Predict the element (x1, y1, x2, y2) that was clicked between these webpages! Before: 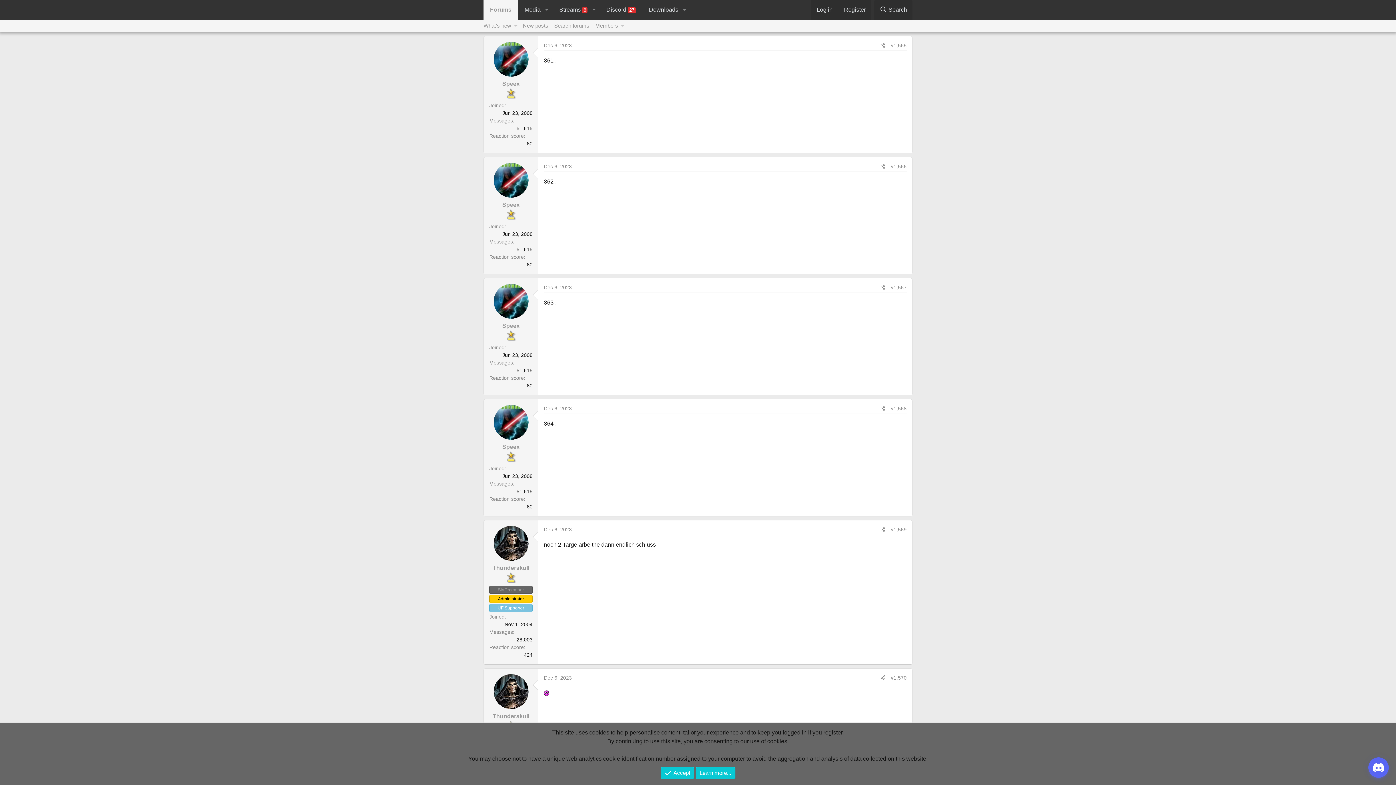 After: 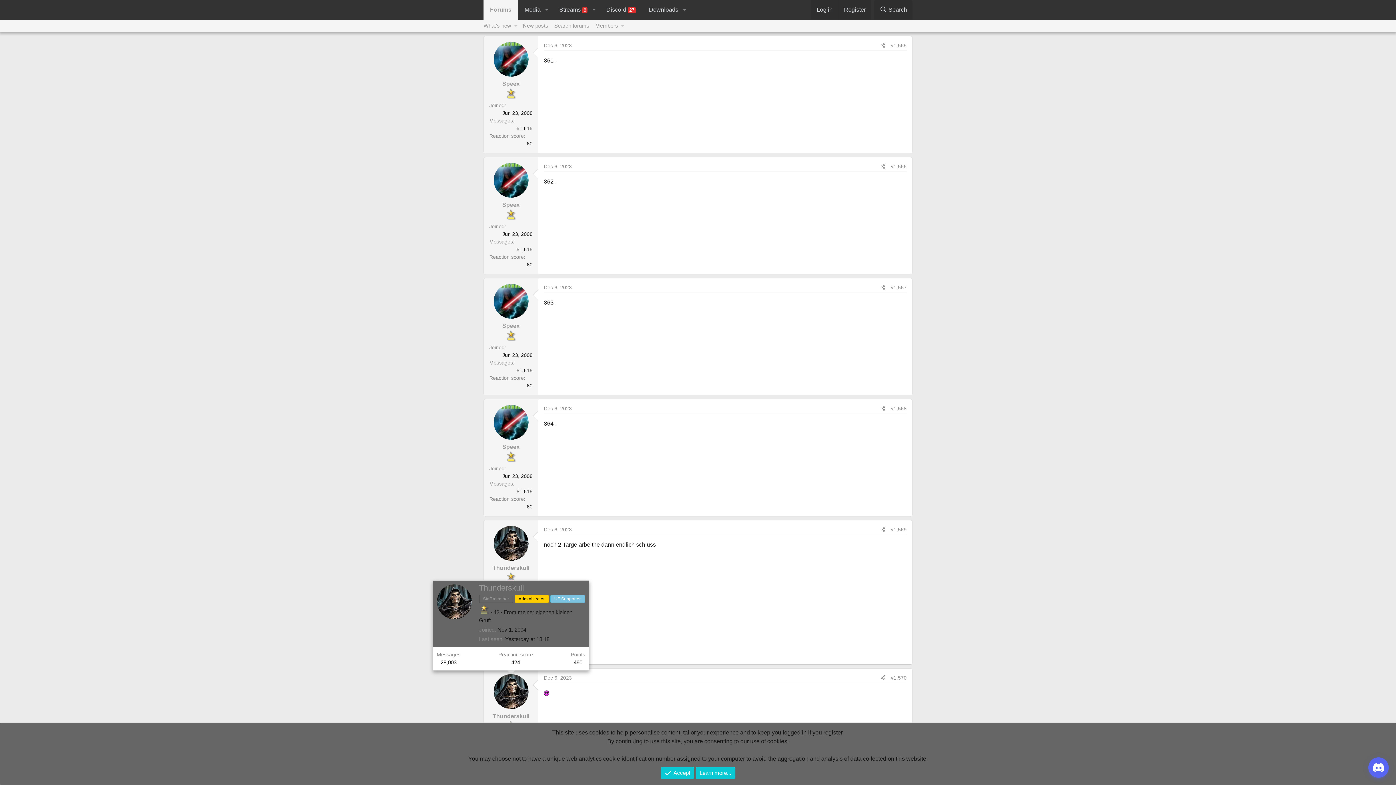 Action: bbox: (493, 674, 528, 709)